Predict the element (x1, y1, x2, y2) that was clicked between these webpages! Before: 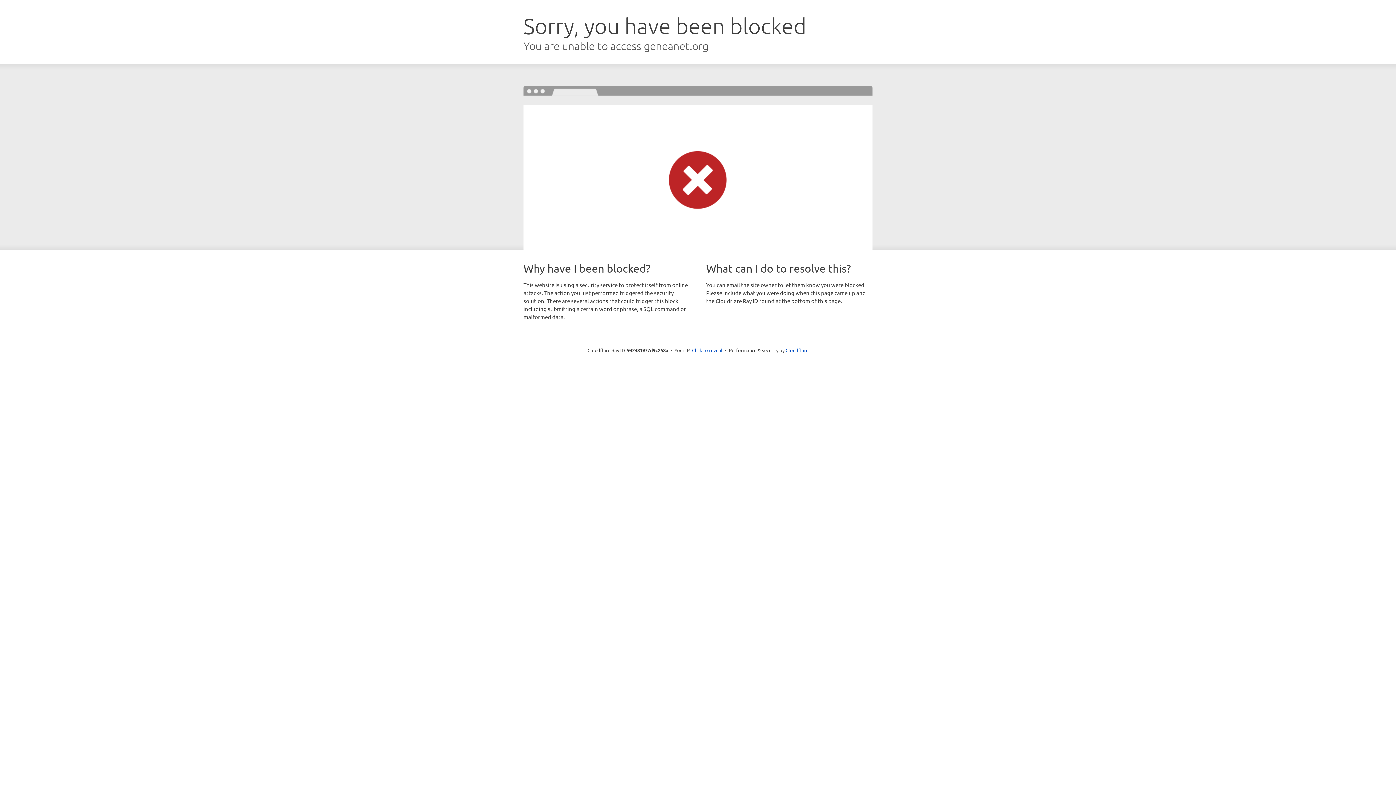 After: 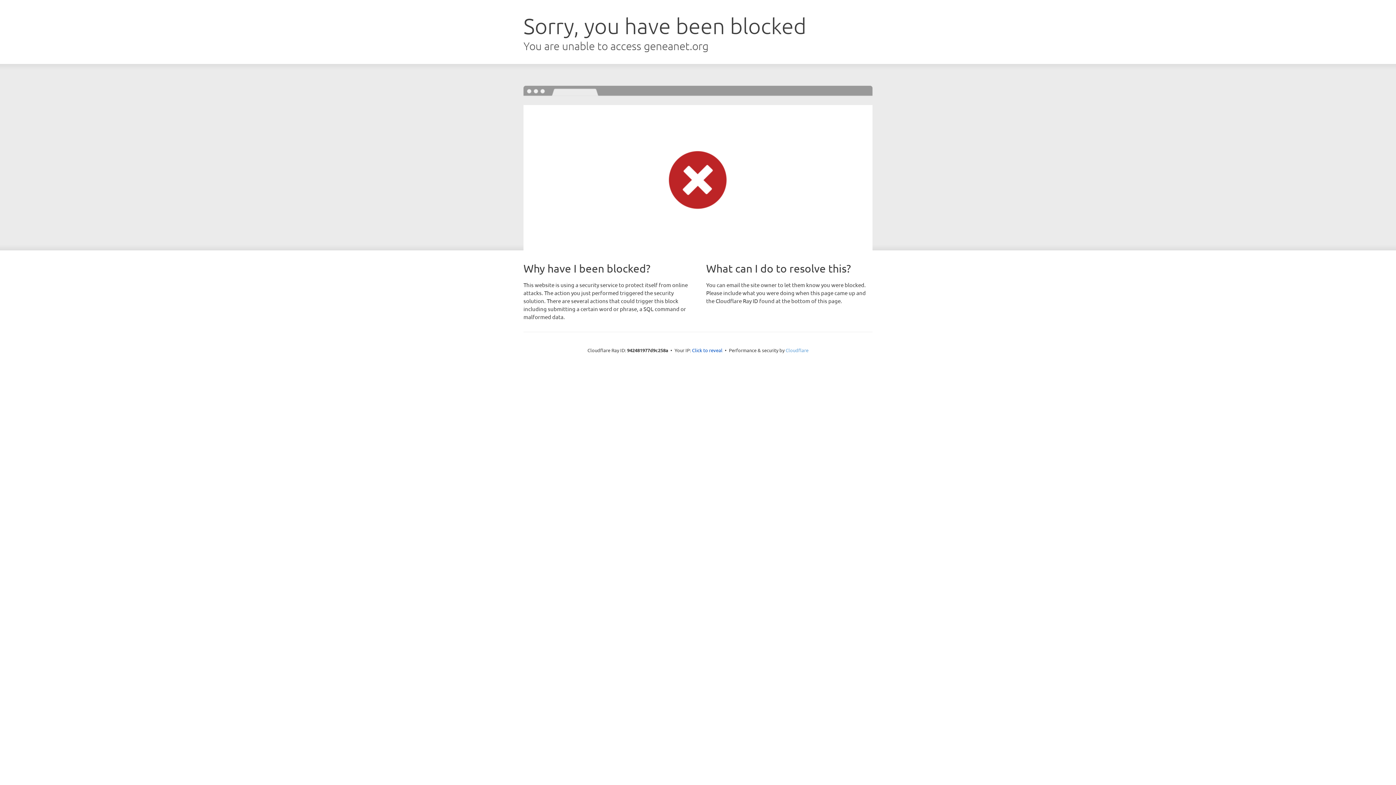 Action: label: Cloudflare bbox: (785, 347, 808, 353)